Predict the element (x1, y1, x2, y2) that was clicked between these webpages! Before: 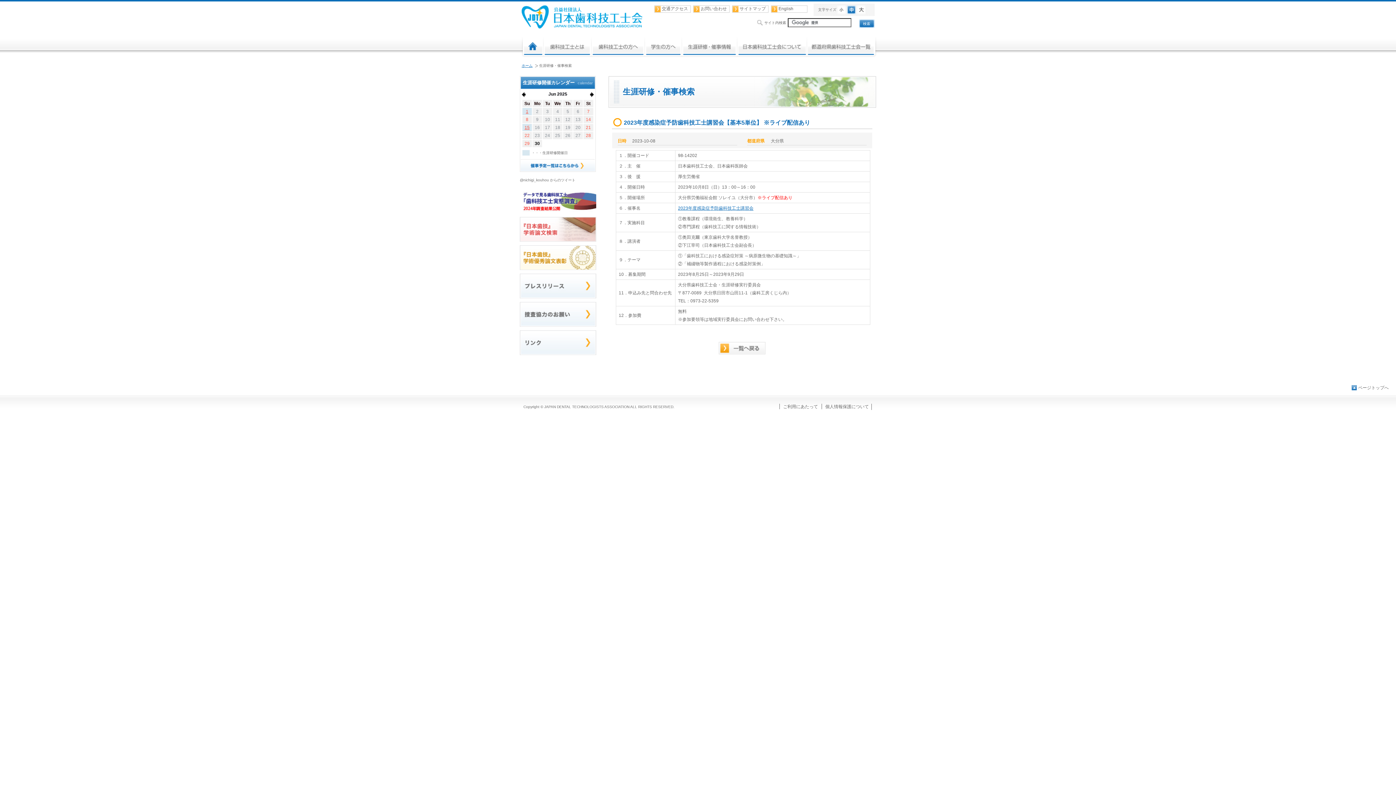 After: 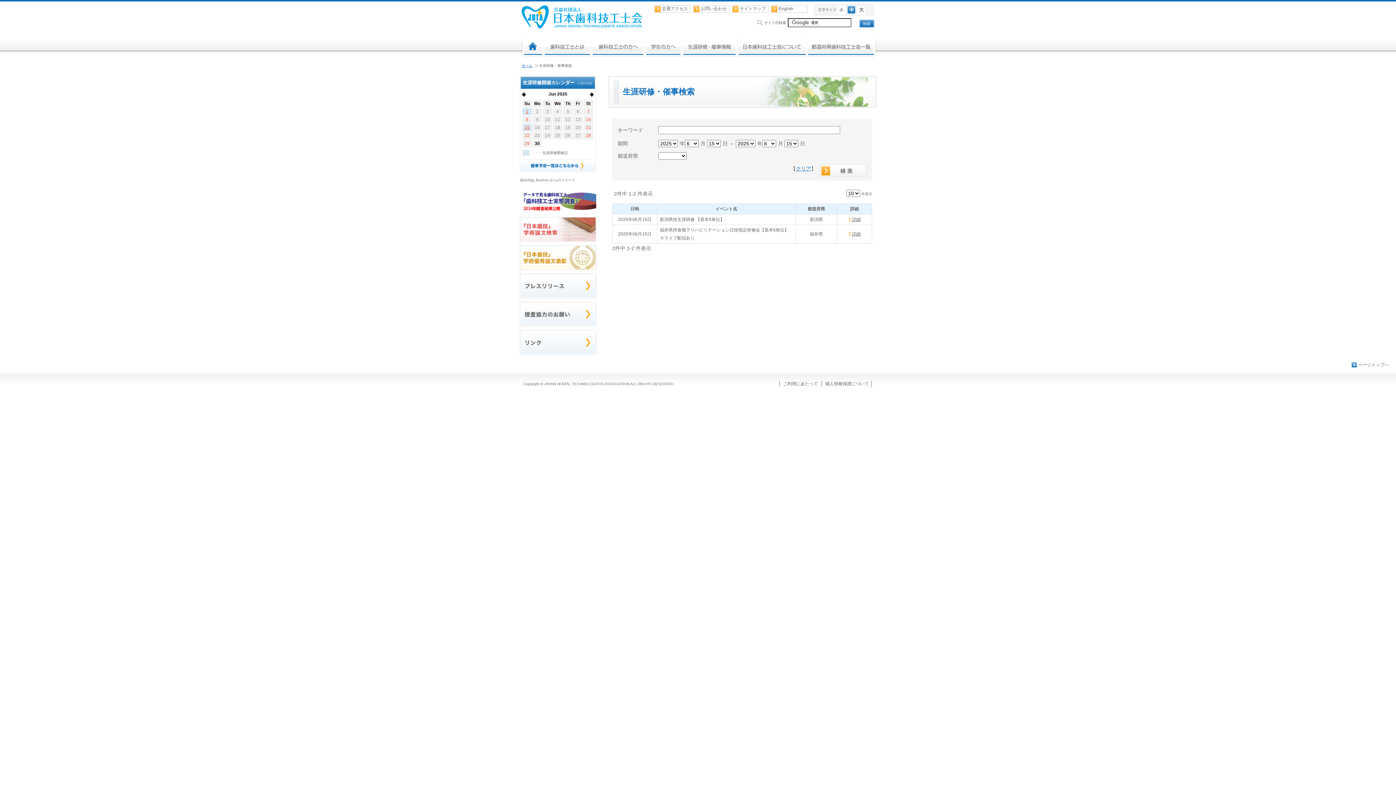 Action: label: 15 bbox: (524, 125, 529, 130)